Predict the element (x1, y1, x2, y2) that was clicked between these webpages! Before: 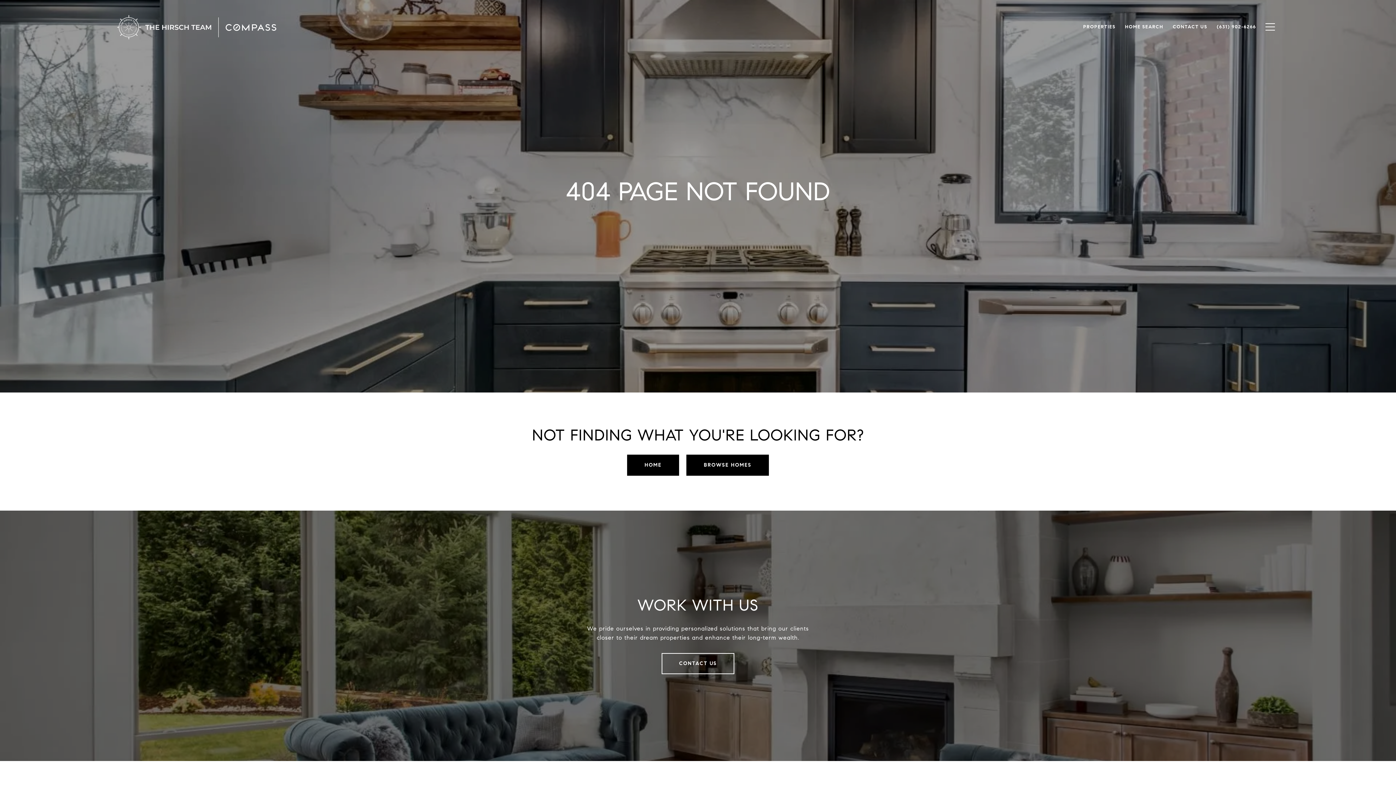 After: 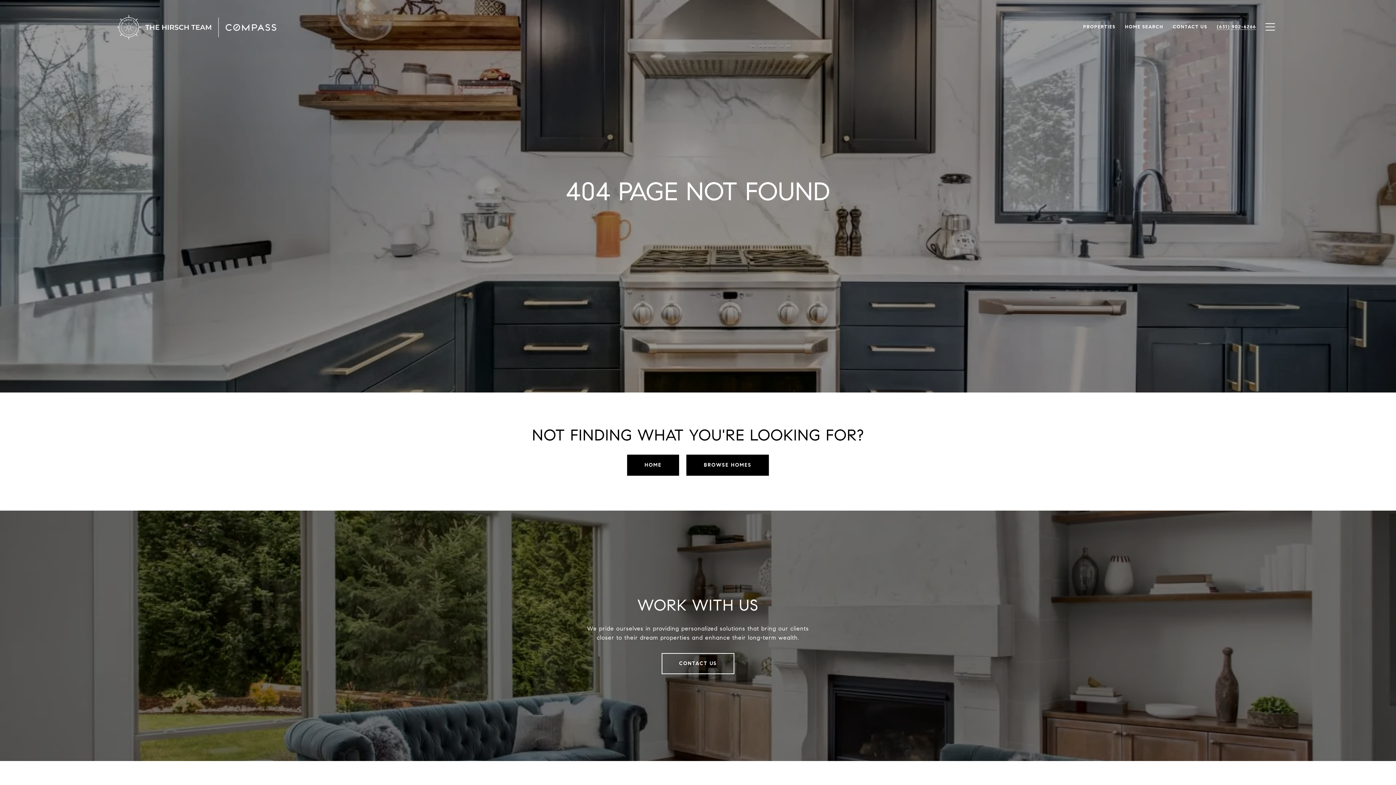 Action: bbox: (1212, 20, 1261, 33) label: (631) 902-6266